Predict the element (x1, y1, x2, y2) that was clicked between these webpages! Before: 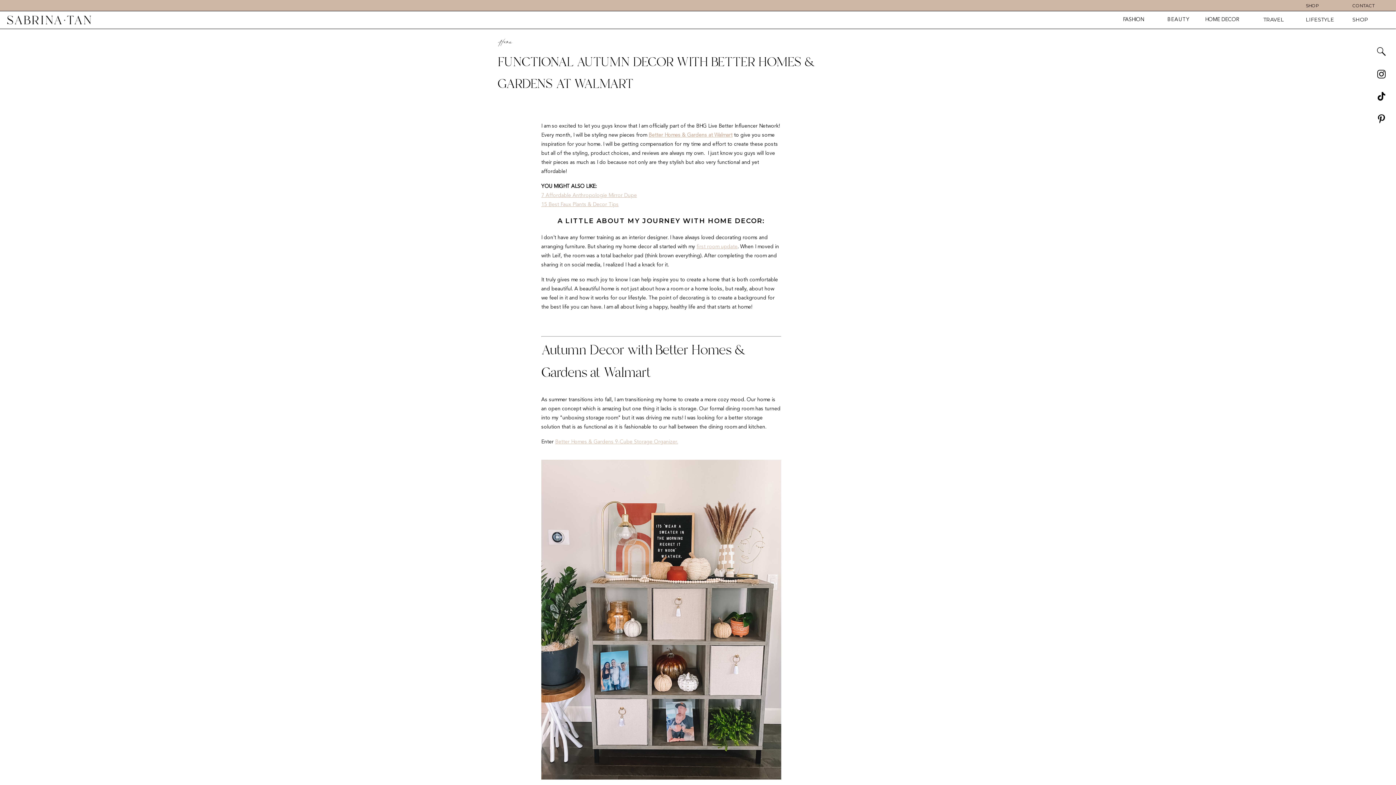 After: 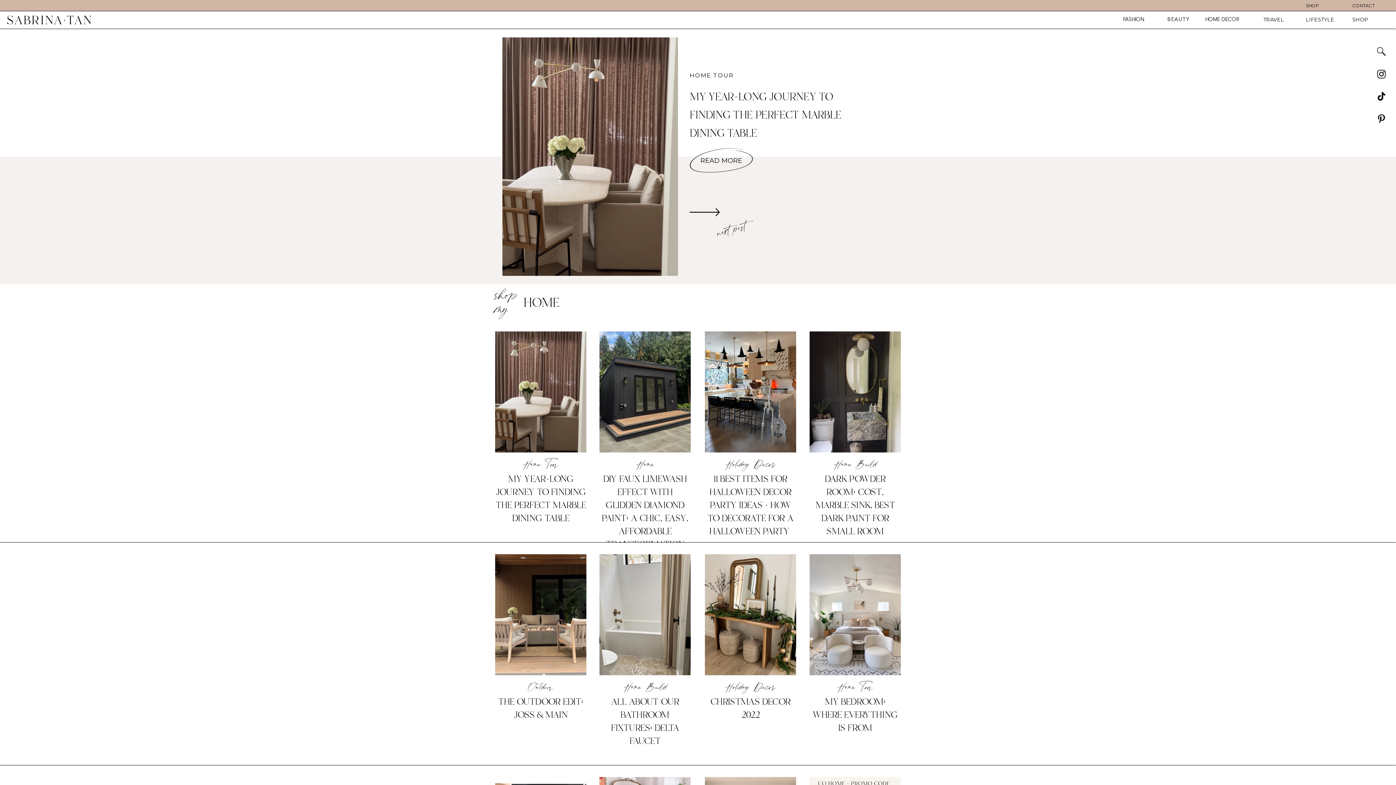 Action: bbox: (497, 35, 512, 48) label: Home